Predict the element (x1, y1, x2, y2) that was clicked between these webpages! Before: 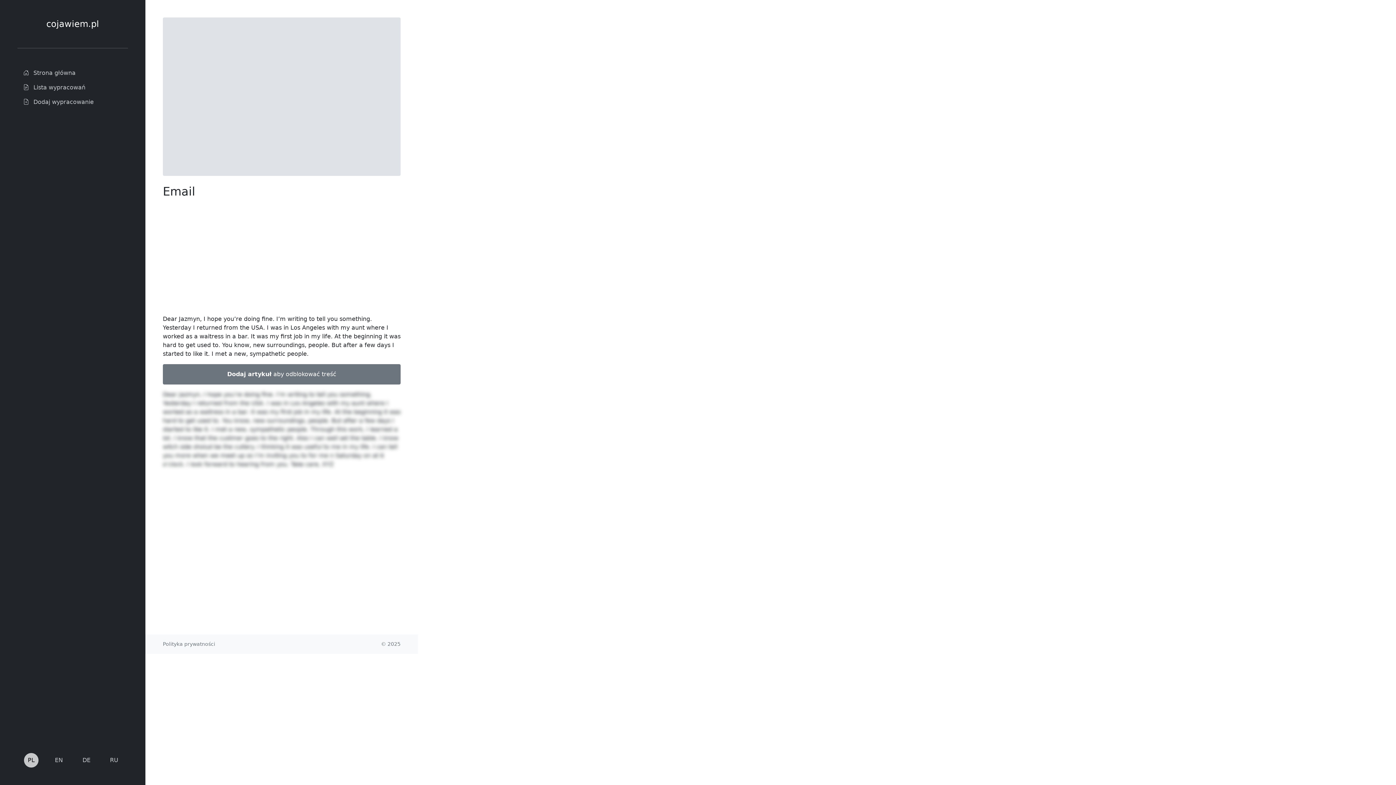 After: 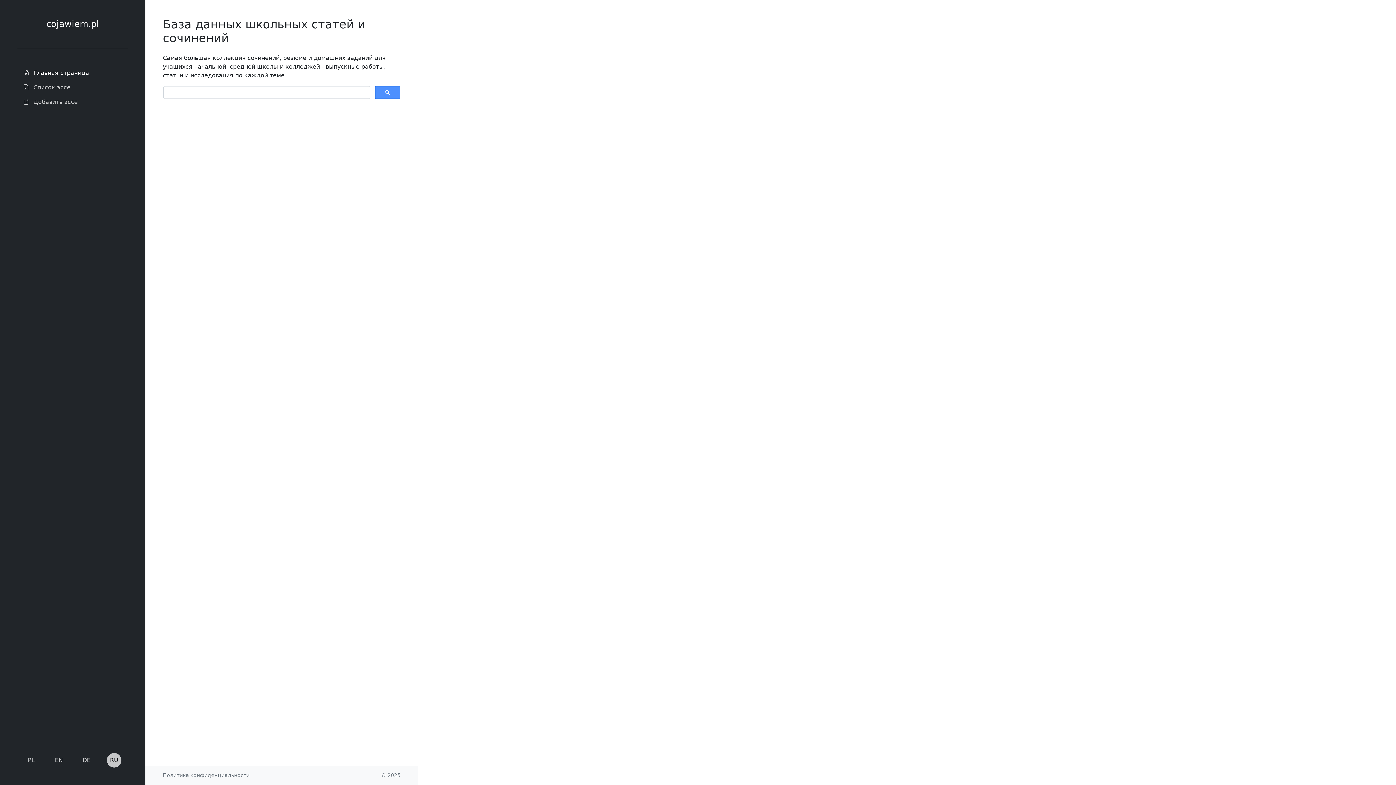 Action: bbox: (106, 753, 121, 768) label: RU